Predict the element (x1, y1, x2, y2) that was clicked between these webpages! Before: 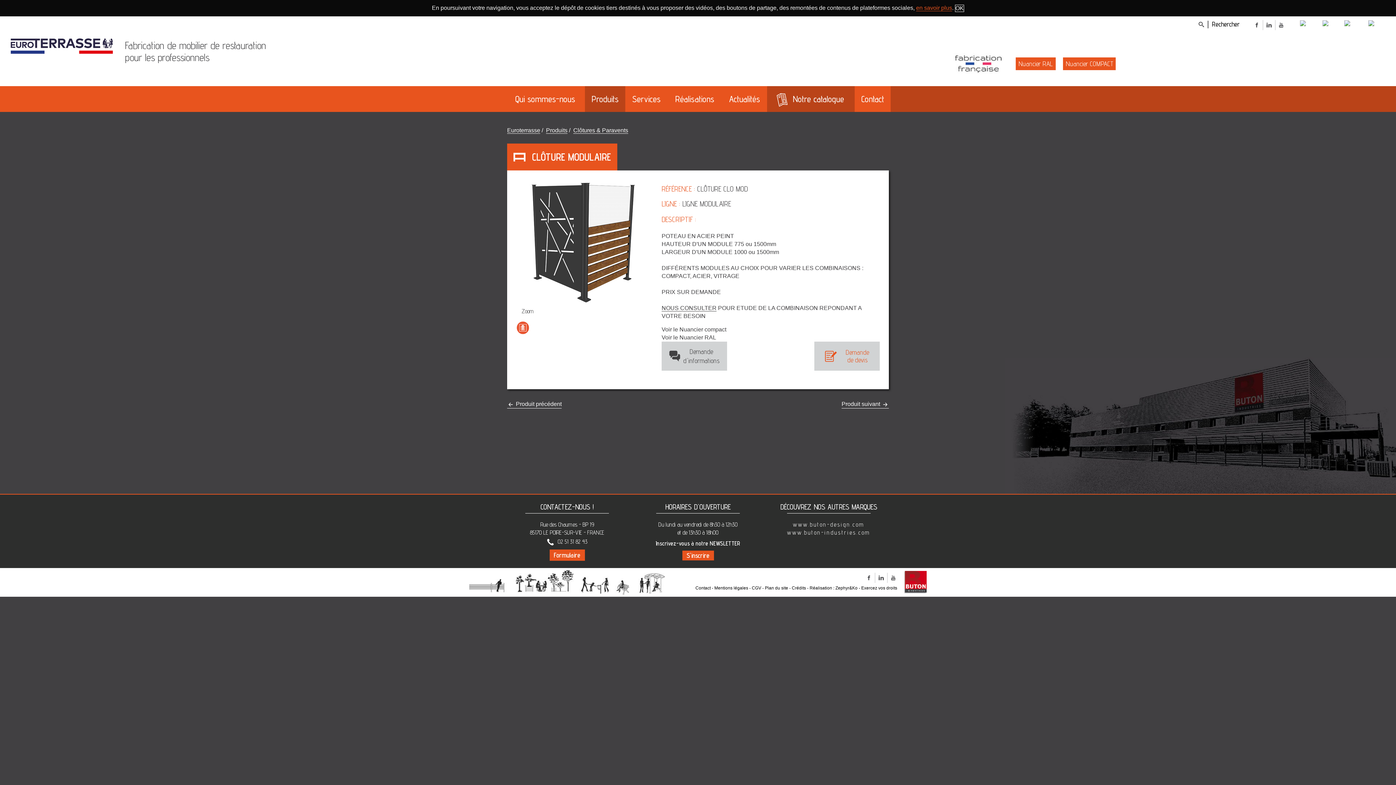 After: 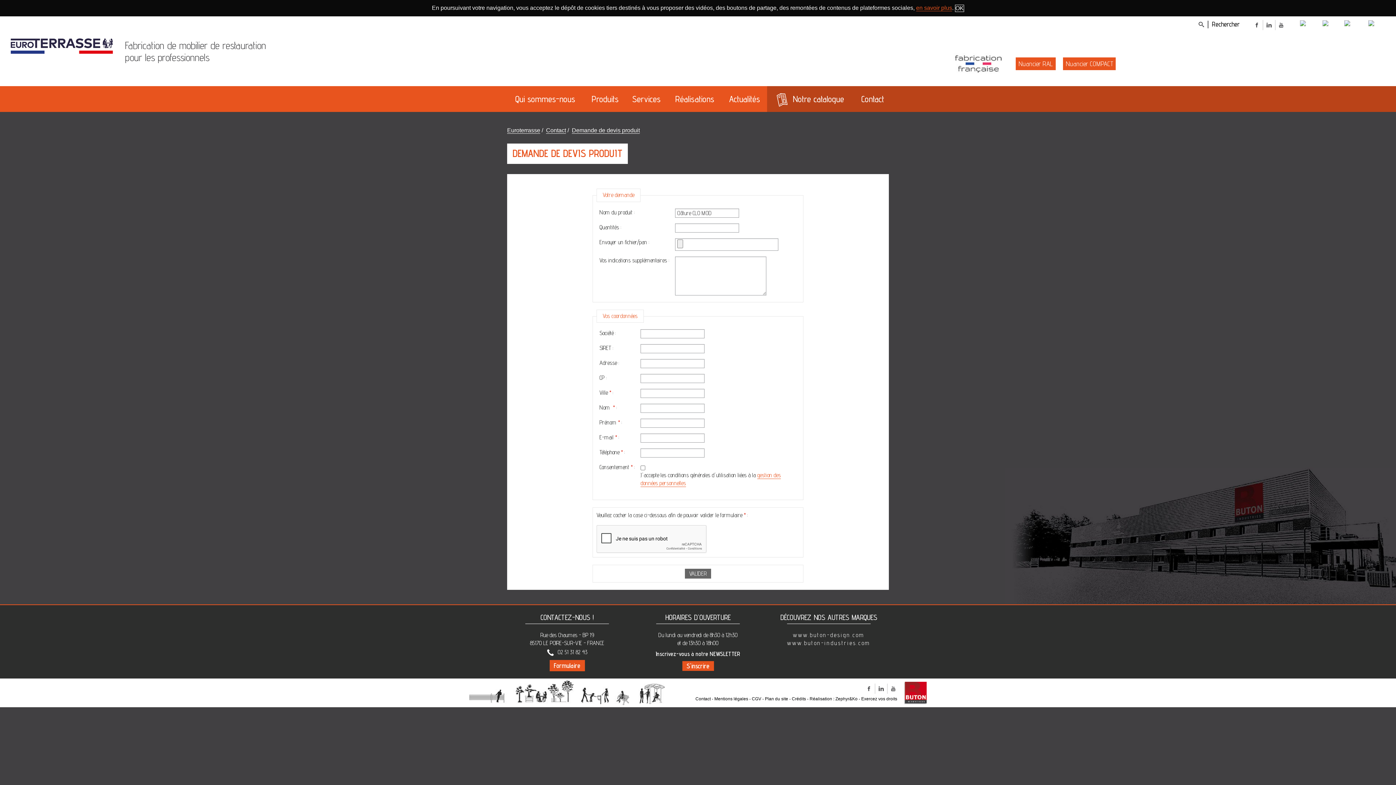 Action: bbox: (814, 341, 880, 371) label: Demande
de devis